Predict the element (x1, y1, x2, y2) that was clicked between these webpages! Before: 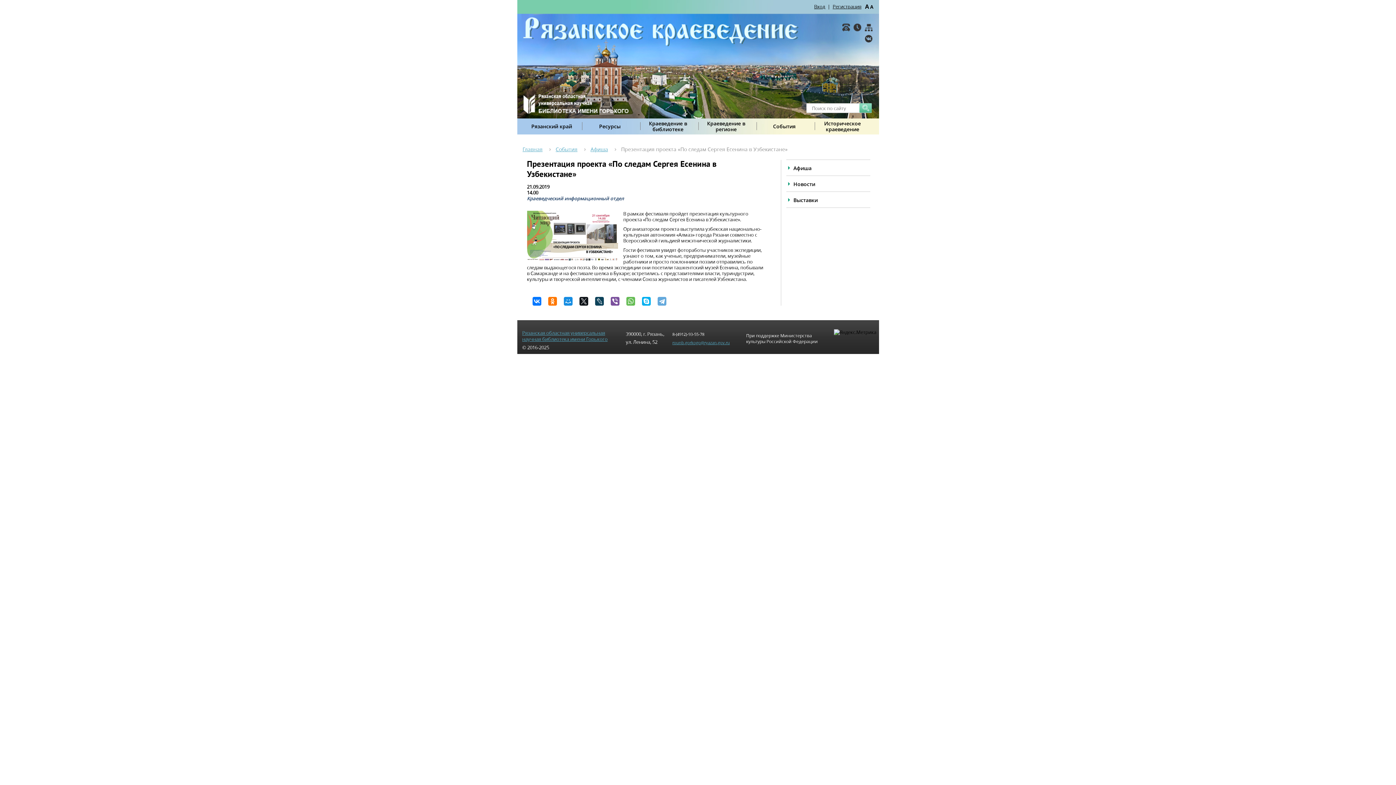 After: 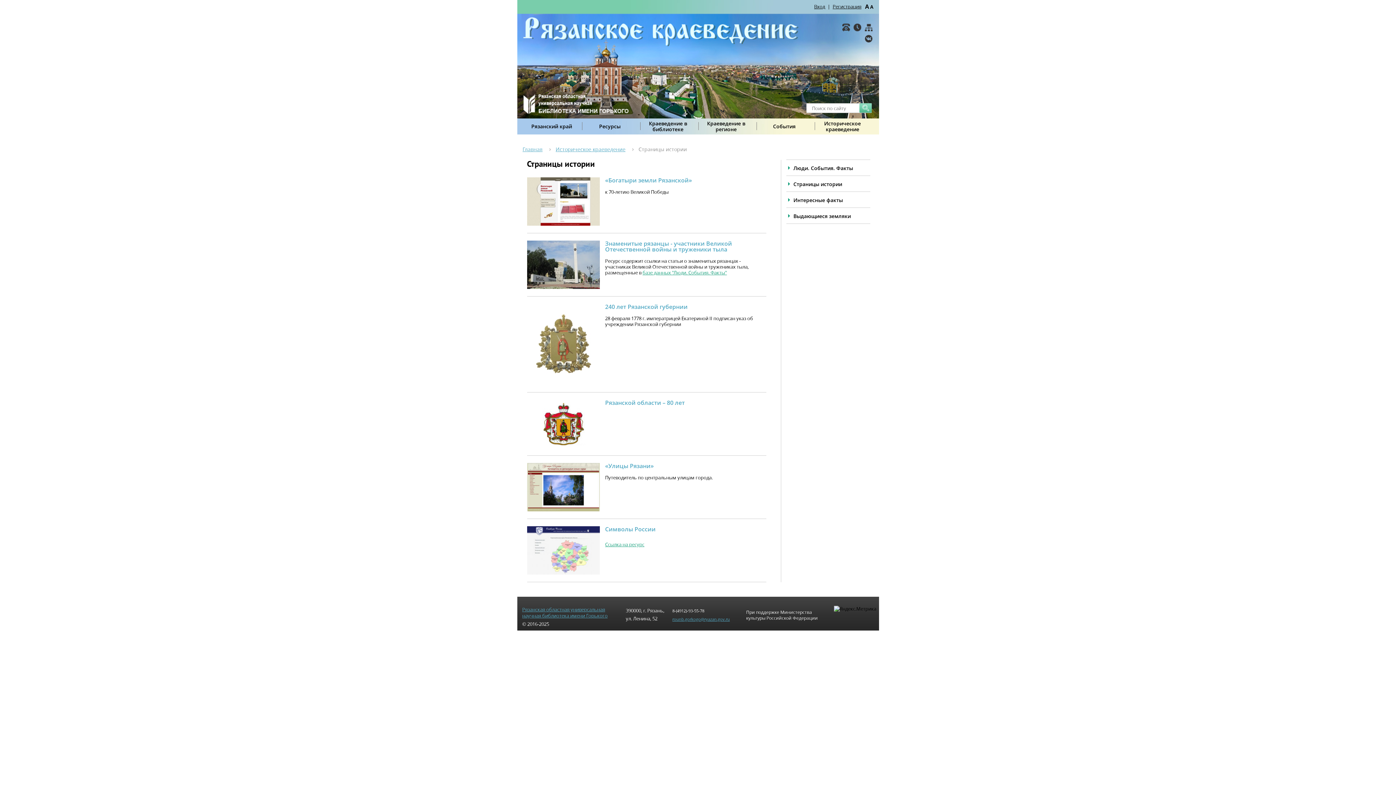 Action: bbox: (824, 120, 861, 132) label: Историческое краеведение